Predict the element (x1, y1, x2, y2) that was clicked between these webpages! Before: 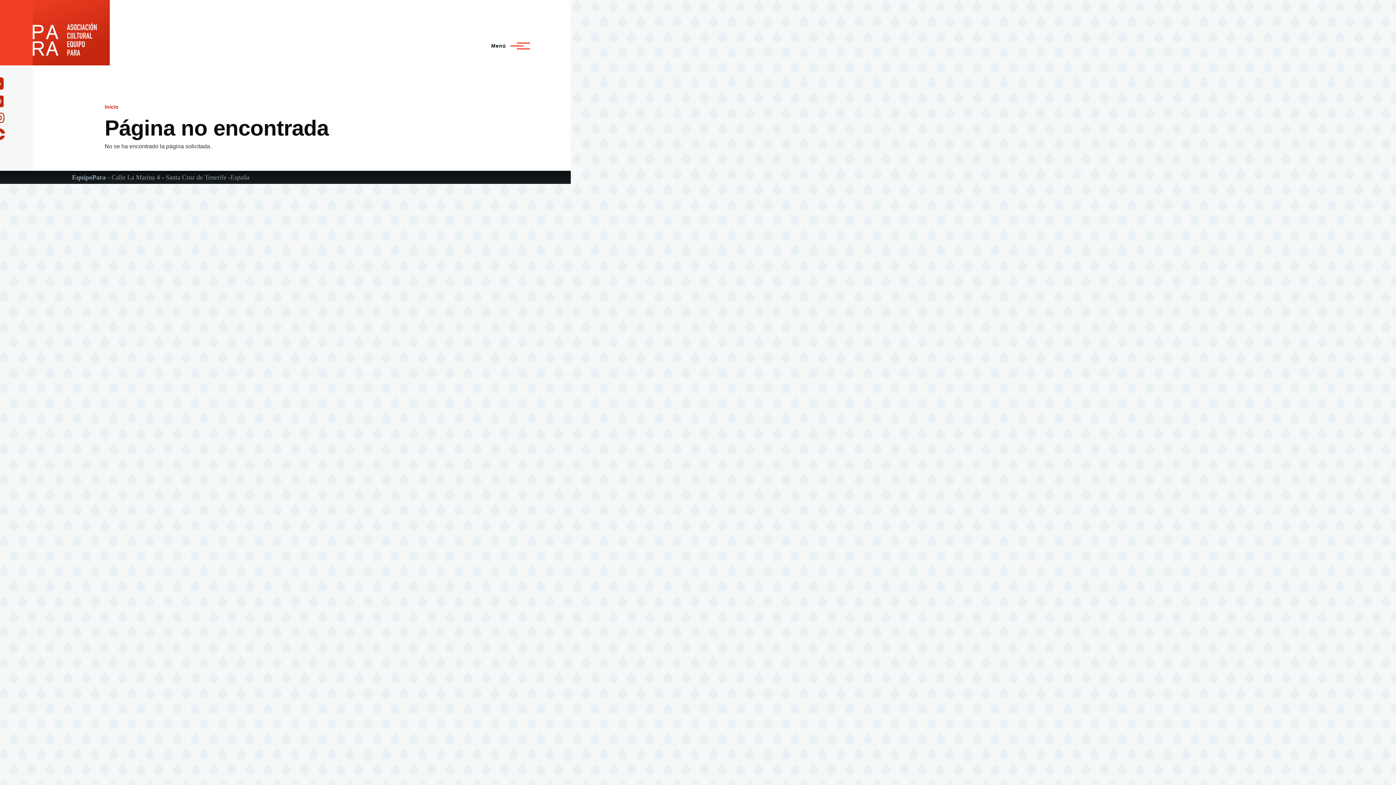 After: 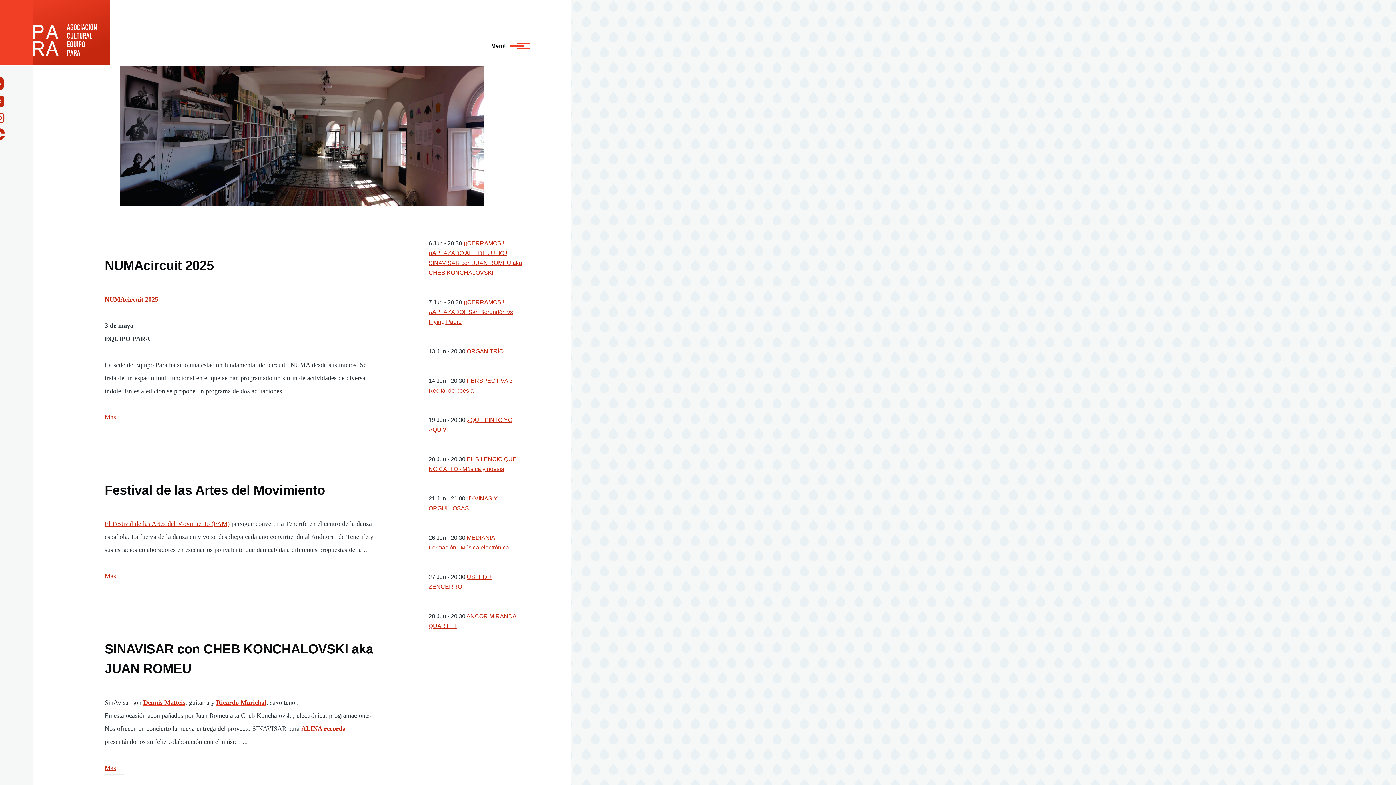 Action: label: Inicio bbox: (104, 104, 118, 109)